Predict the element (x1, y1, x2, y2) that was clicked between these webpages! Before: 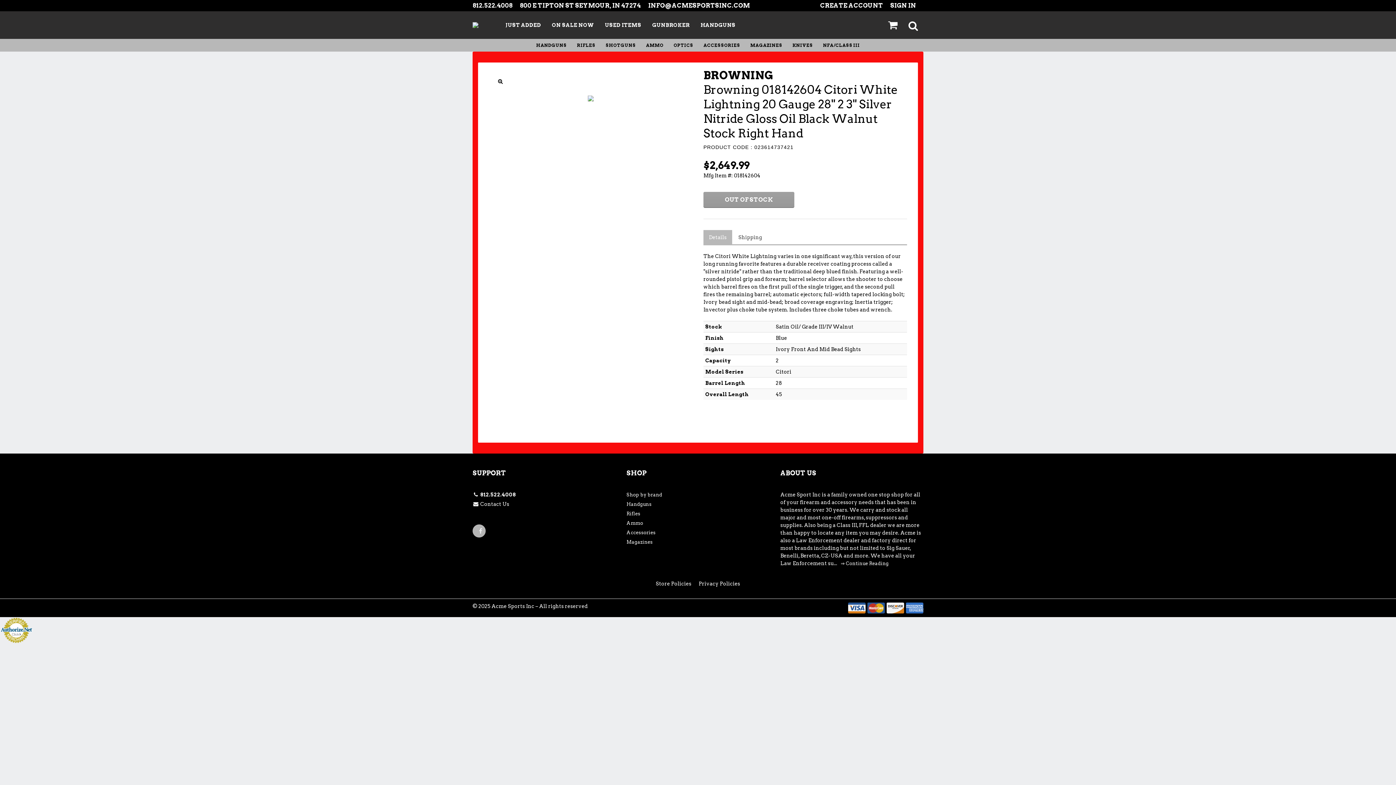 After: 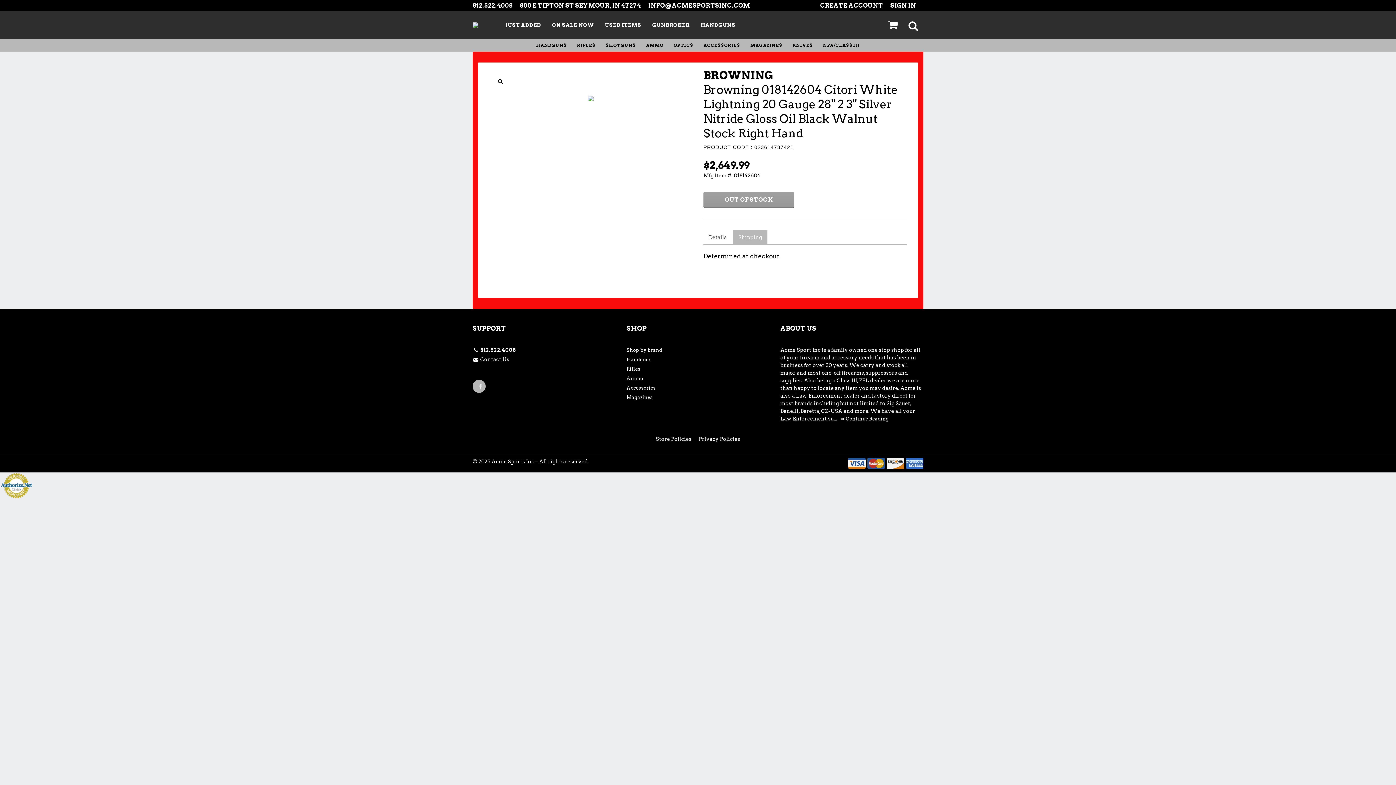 Action: label: Shipping bbox: (733, 230, 767, 244)